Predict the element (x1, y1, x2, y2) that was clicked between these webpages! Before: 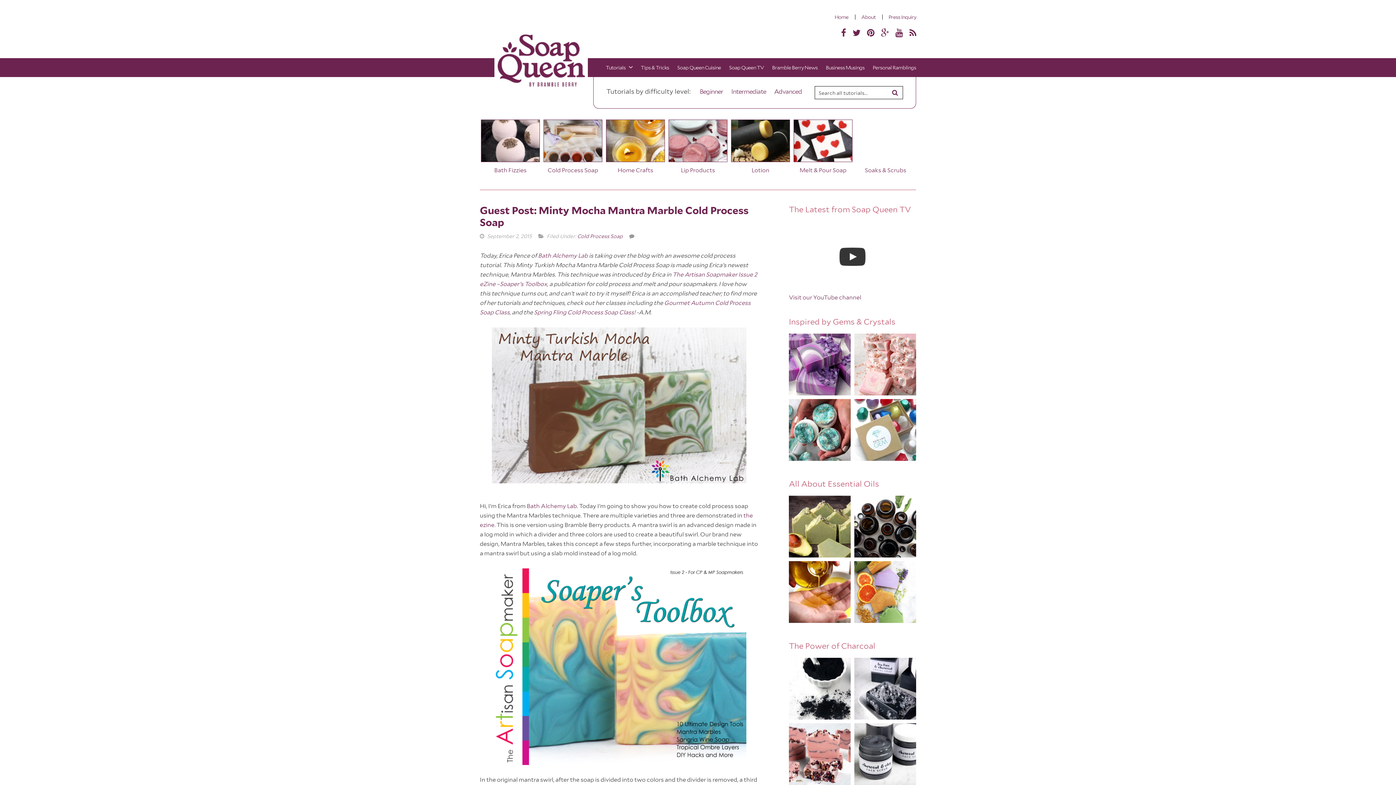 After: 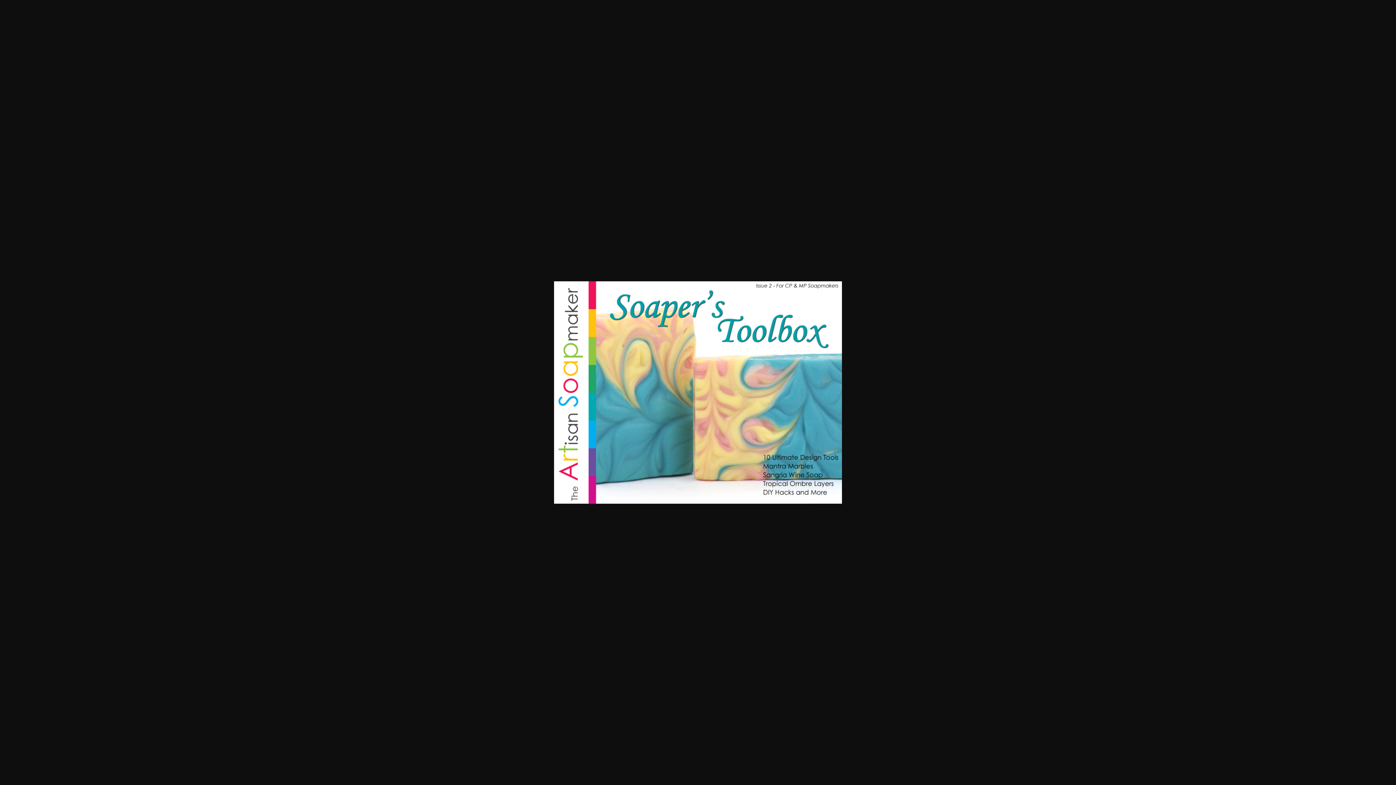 Action: bbox: (480, 568, 758, 765)